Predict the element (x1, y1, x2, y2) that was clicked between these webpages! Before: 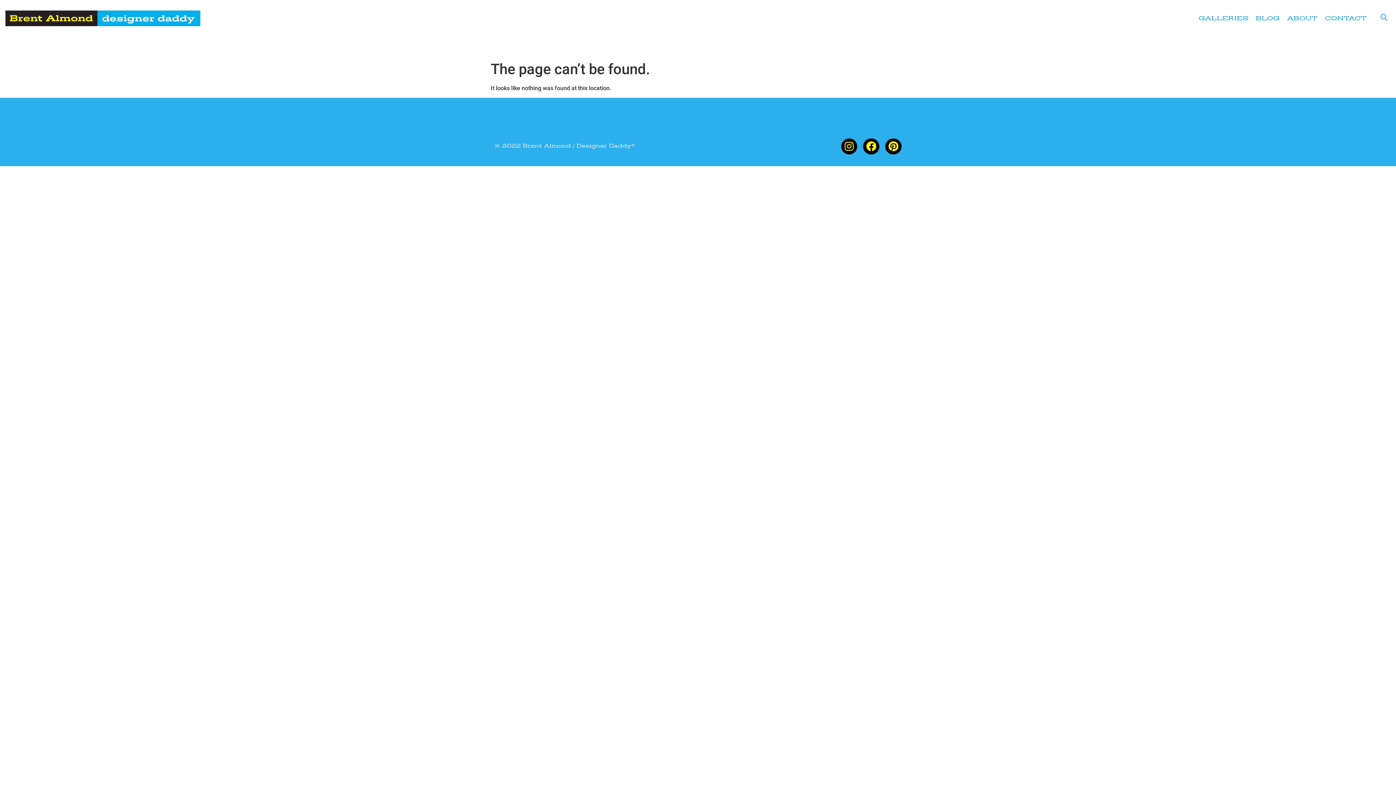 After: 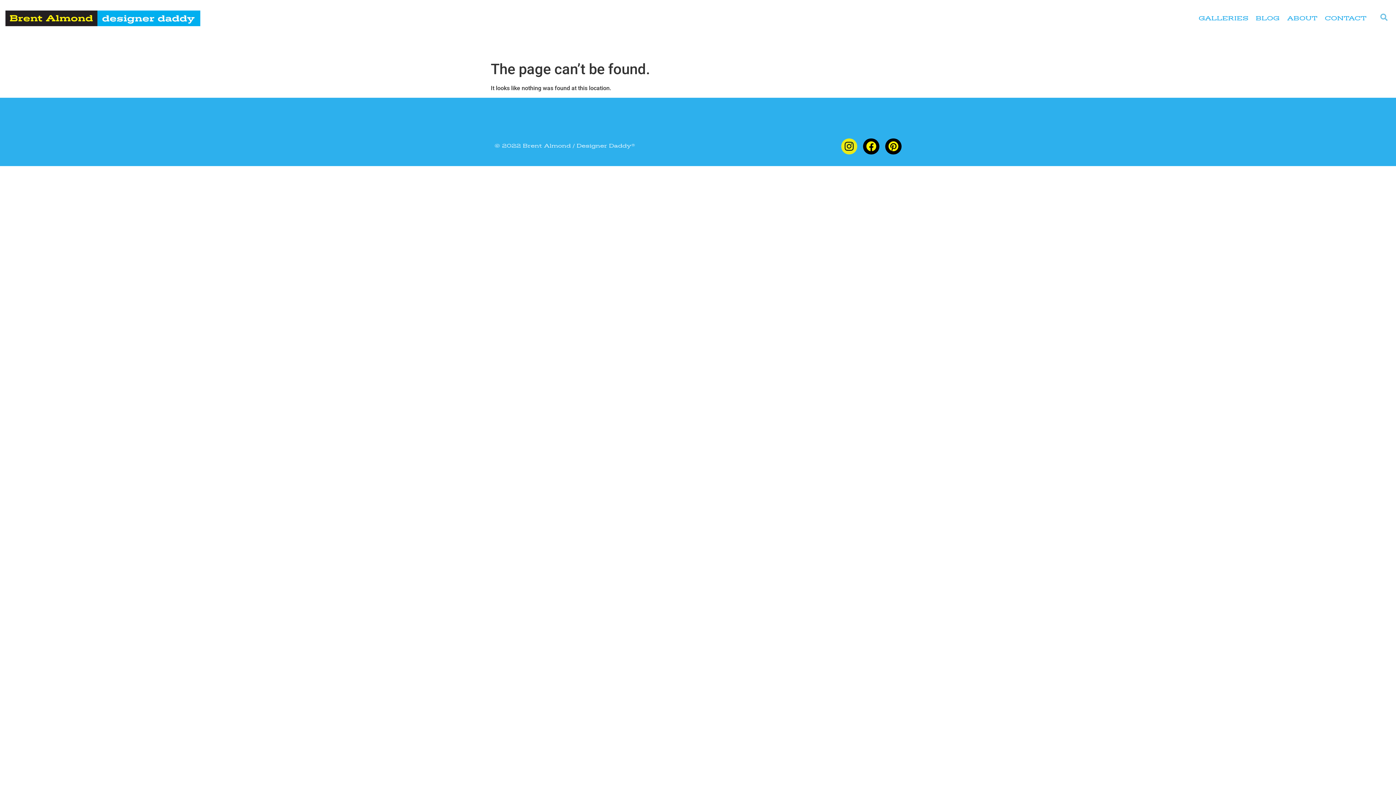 Action: bbox: (841, 138, 857, 154) label: Instagram